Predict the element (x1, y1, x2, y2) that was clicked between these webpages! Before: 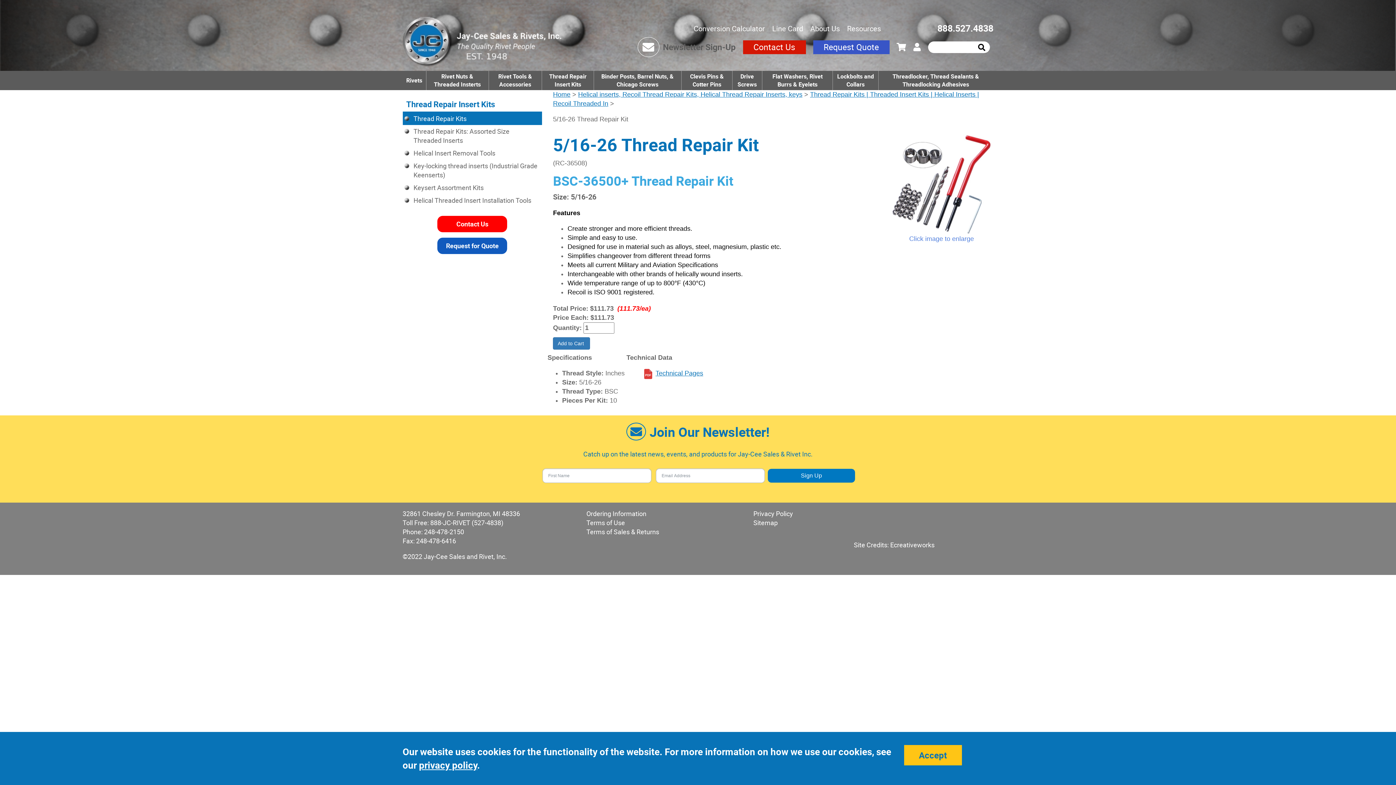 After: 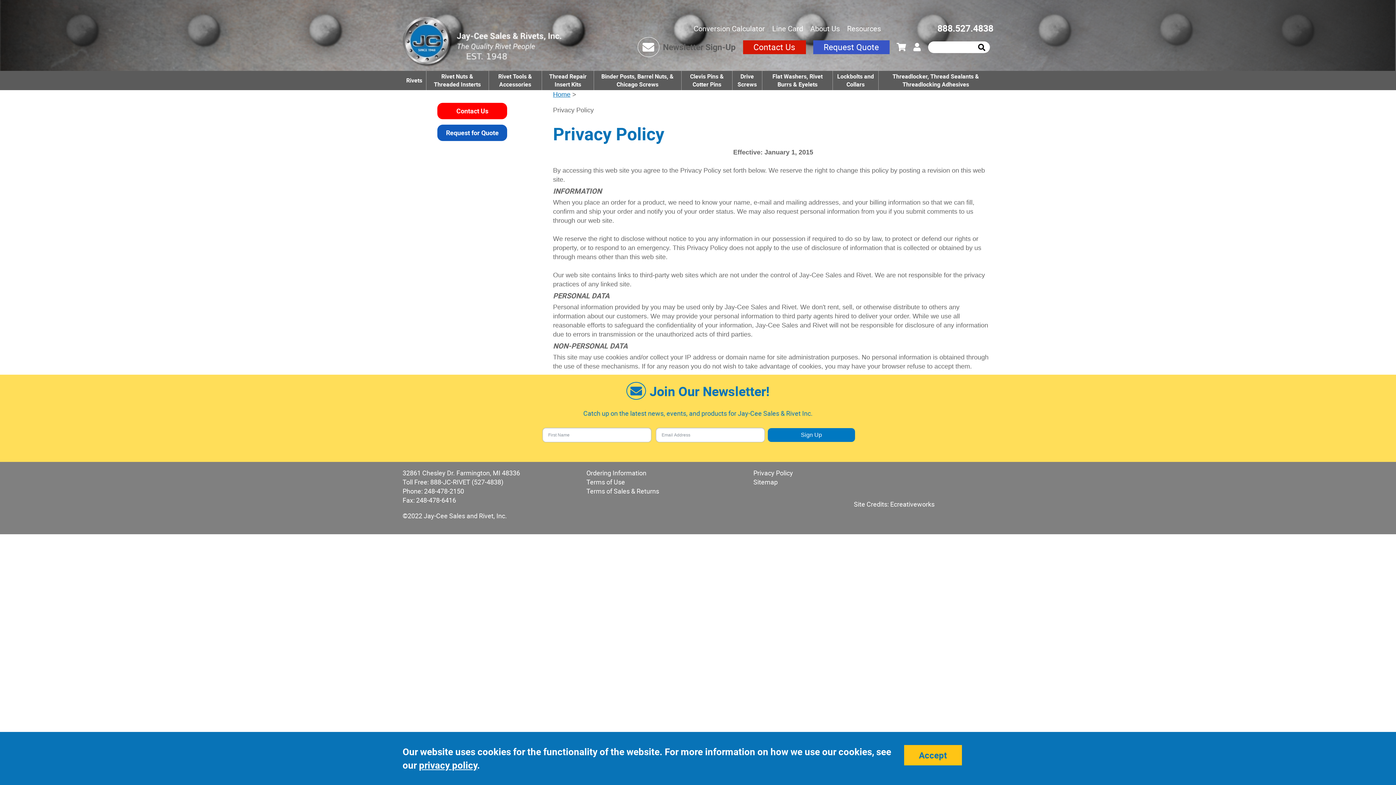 Action: label: Privacy Policy bbox: (753, 509, 793, 518)